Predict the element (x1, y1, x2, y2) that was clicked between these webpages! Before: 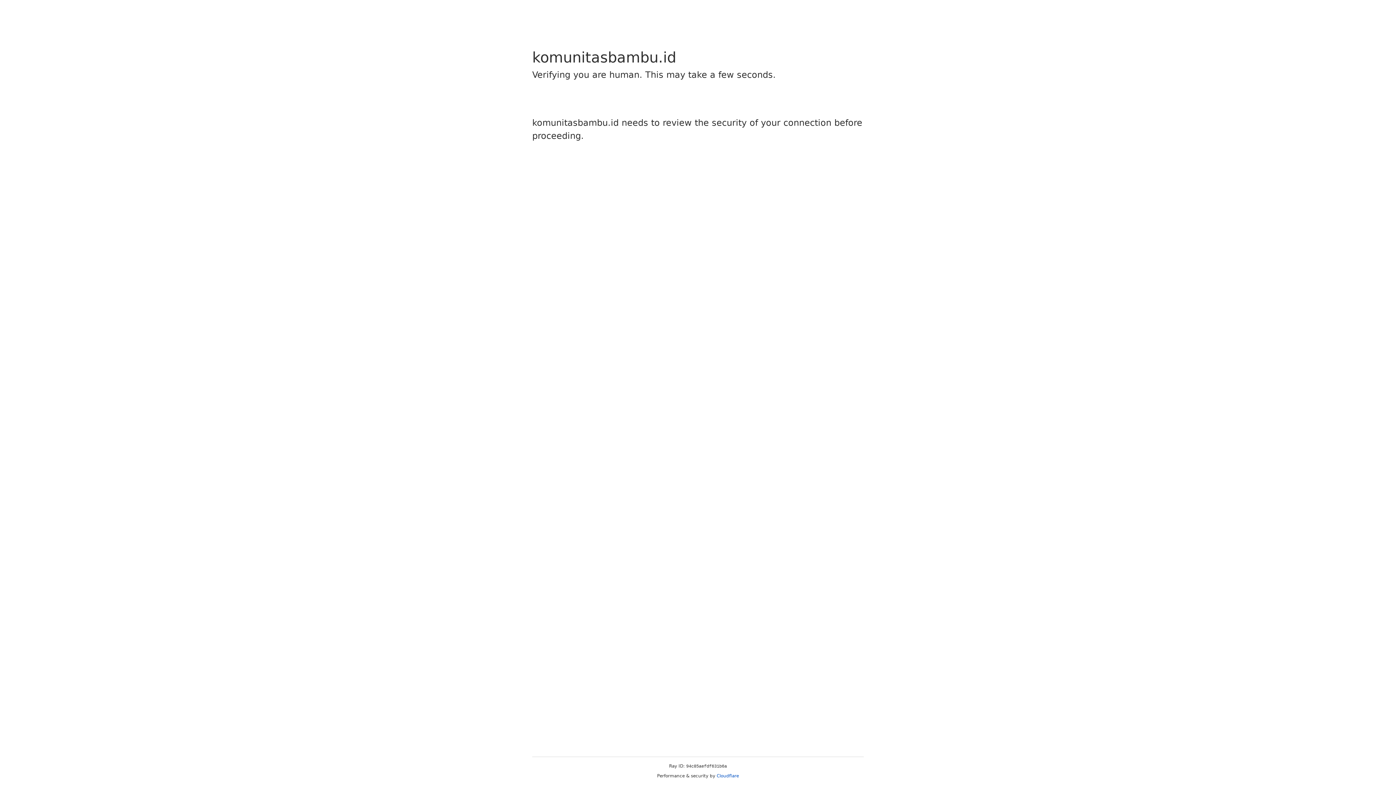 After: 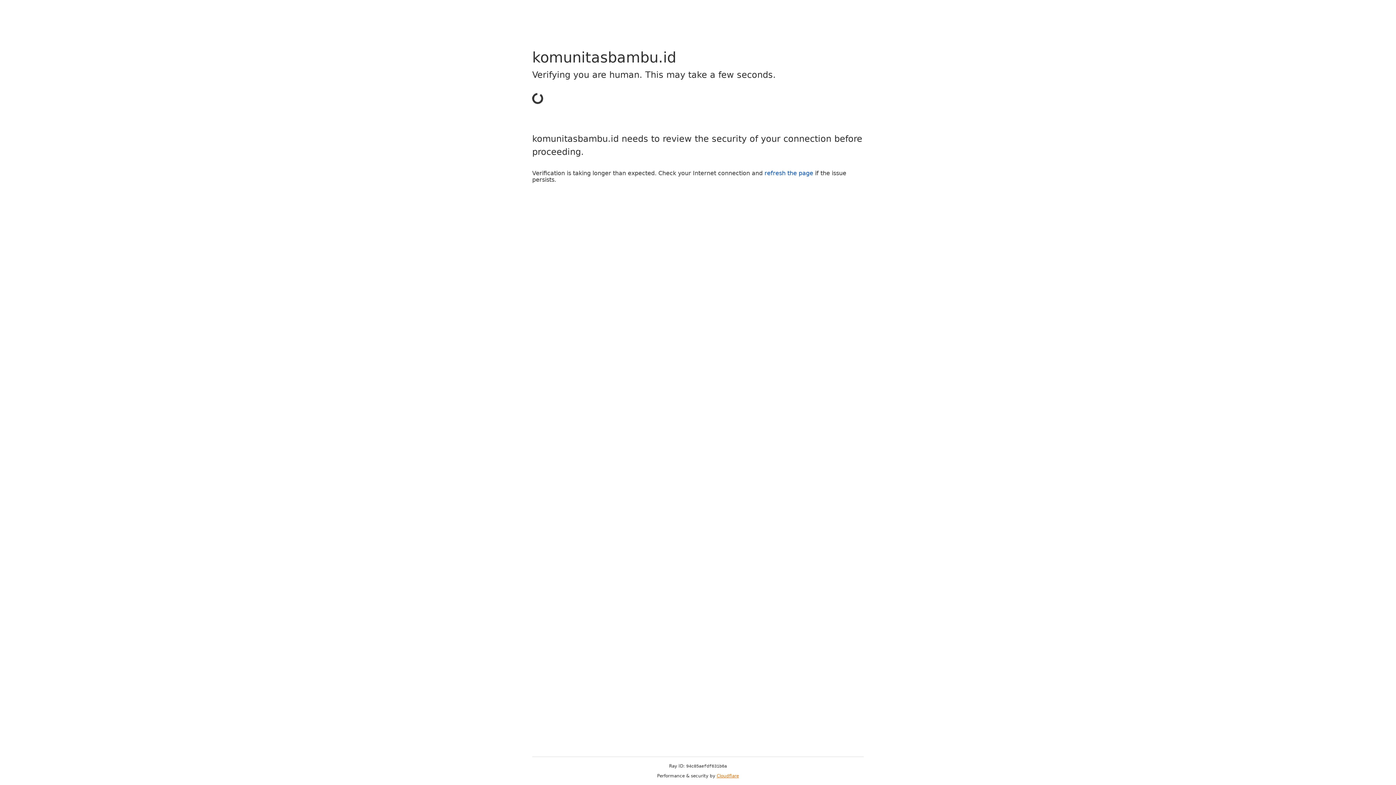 Action: label: Cloudflare bbox: (716, 773, 739, 778)